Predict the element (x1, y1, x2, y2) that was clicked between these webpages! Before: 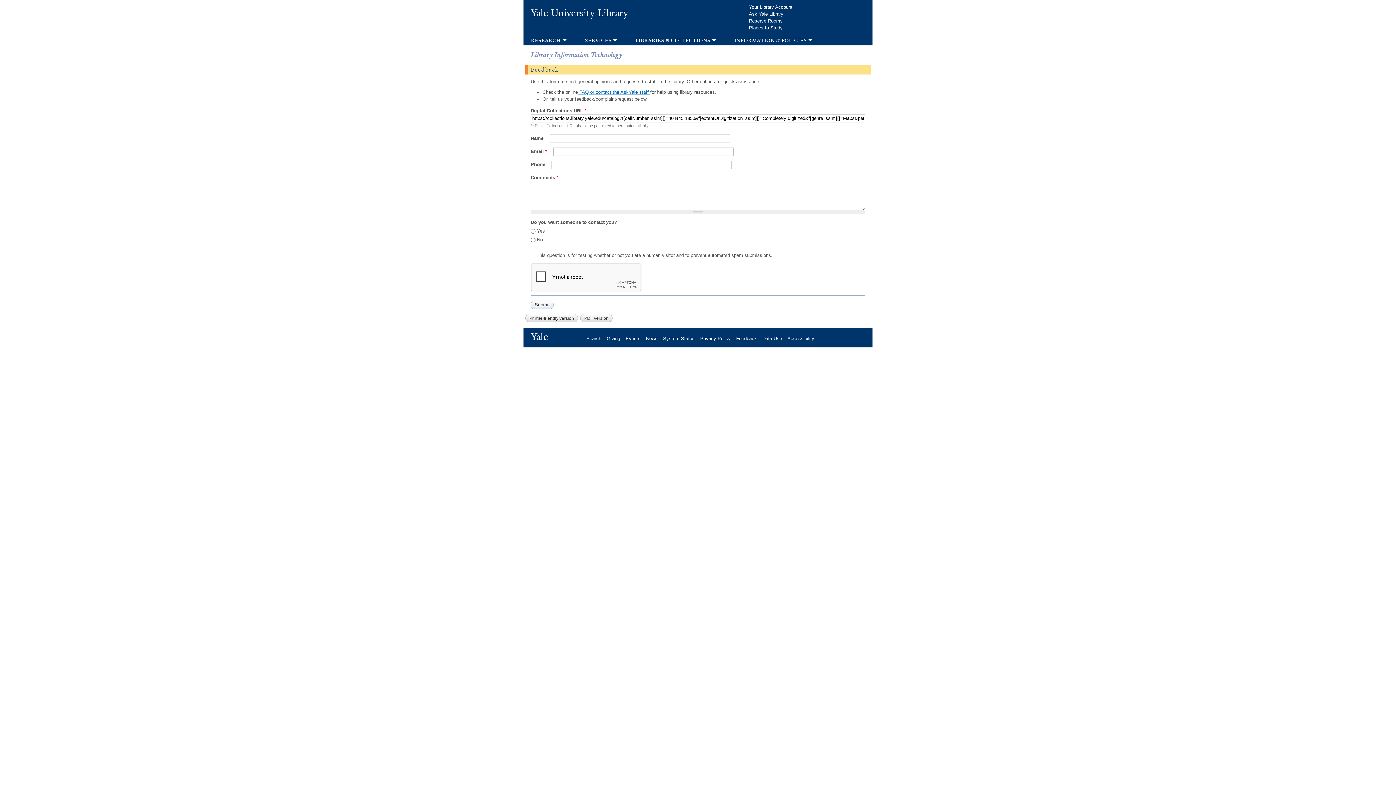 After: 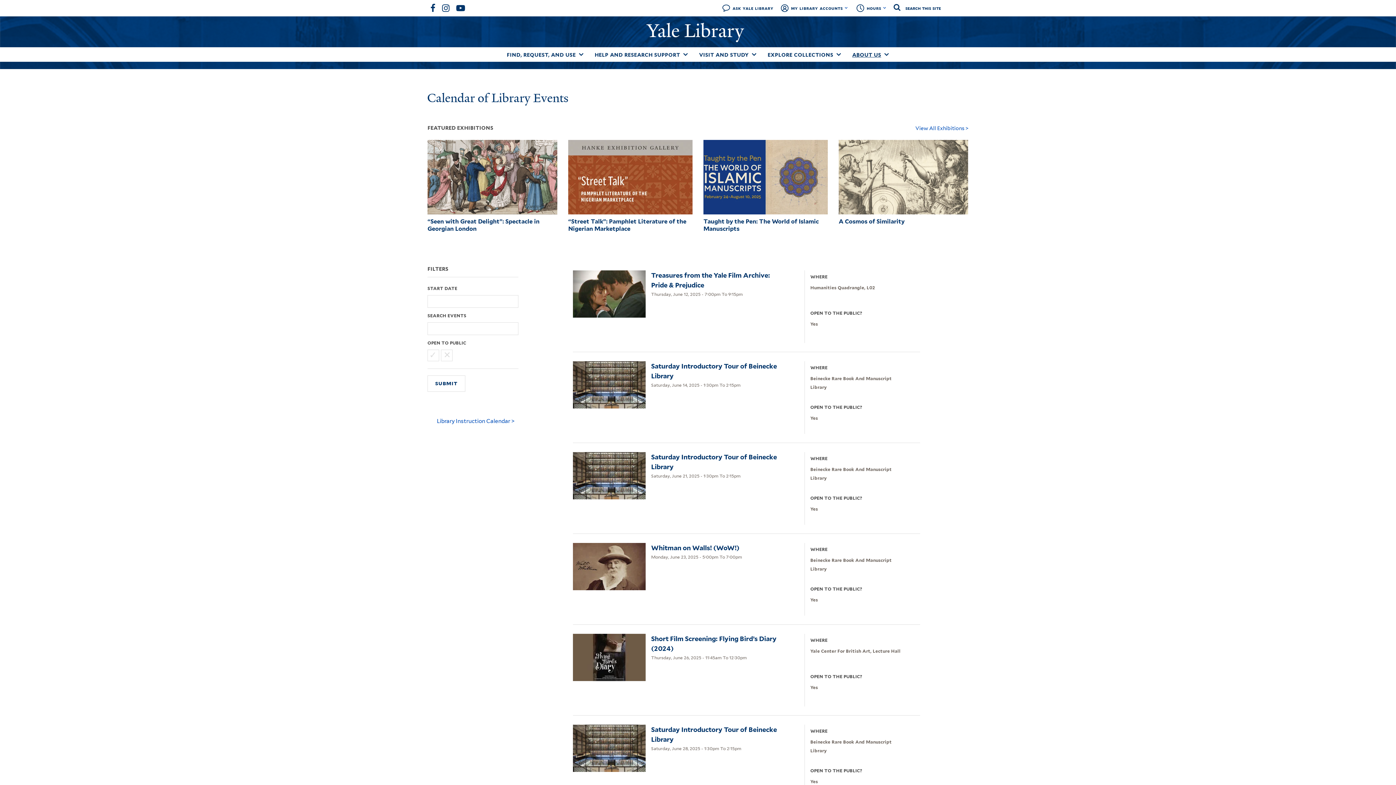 Action: bbox: (625, 335, 646, 341) label: Events